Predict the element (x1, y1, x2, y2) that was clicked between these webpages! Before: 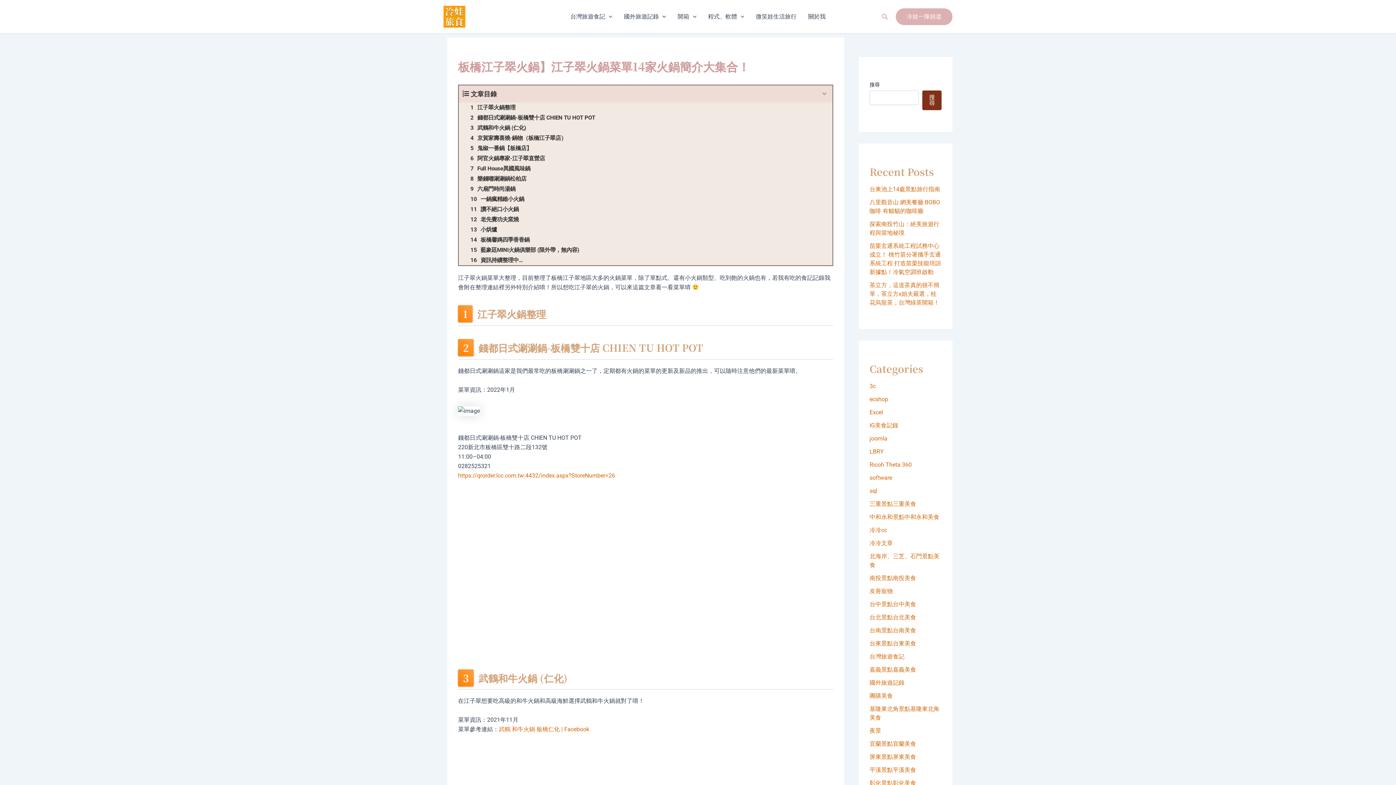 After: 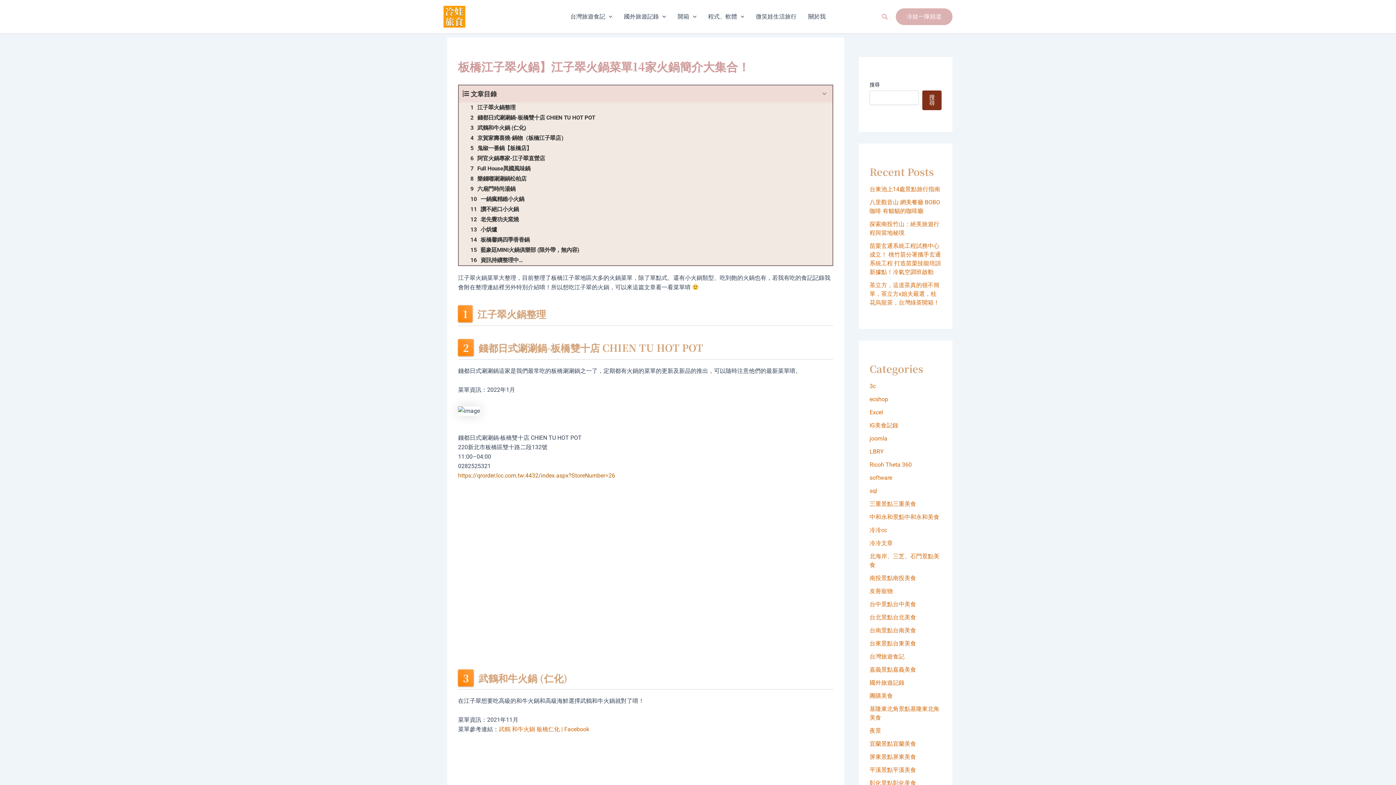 Action: bbox: (458, 472, 615, 479) label: https://qrorder.lcc.com.tw:4432/index.aspx?StoreNumber=26